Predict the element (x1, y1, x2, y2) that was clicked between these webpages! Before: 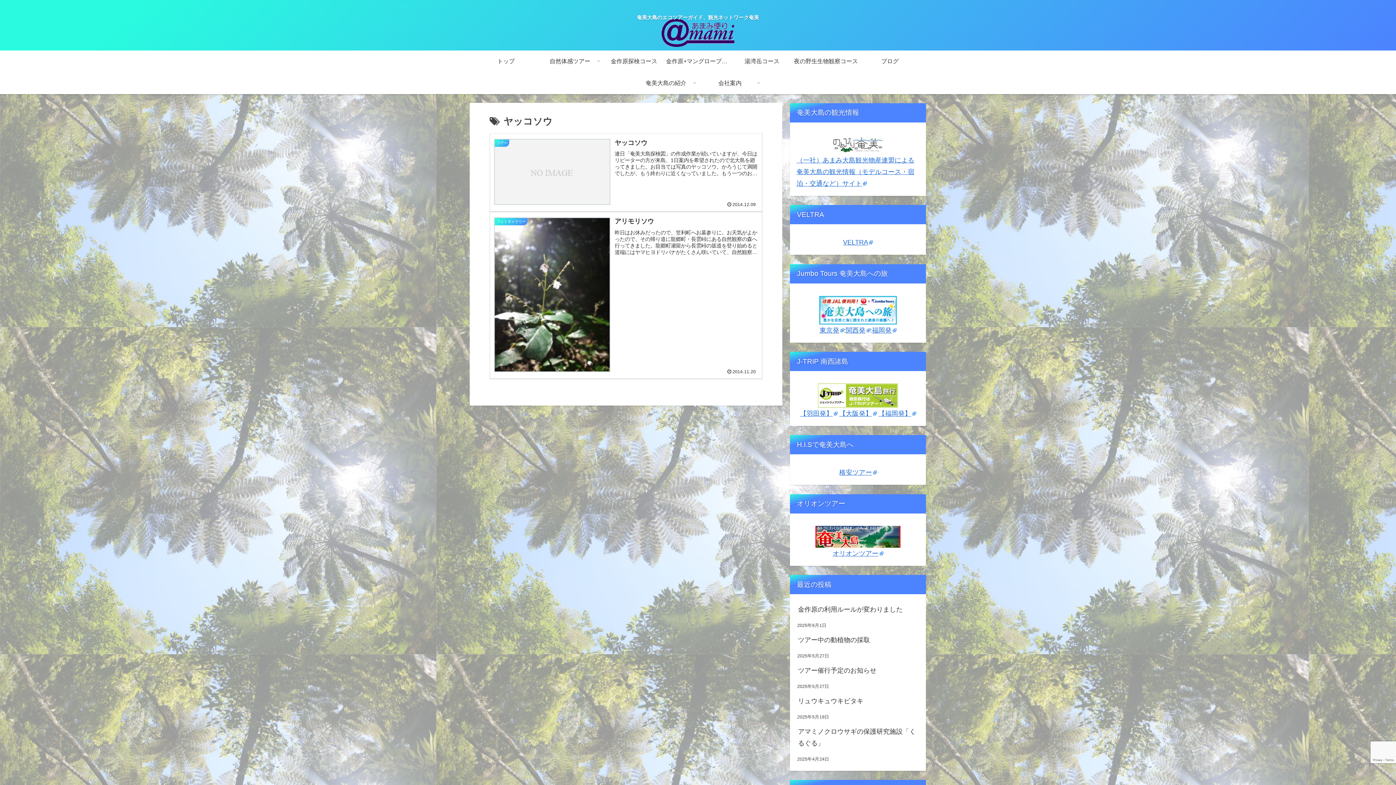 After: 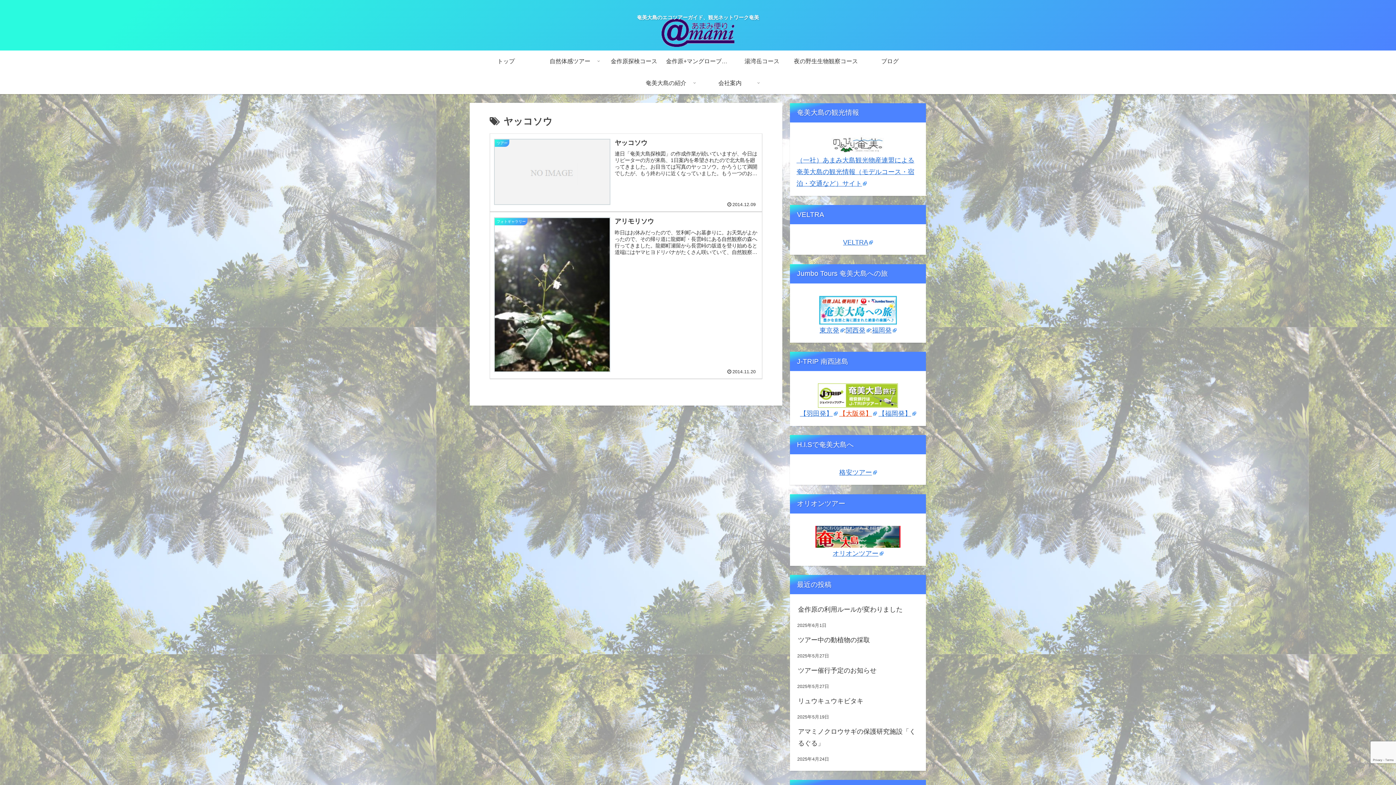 Action: bbox: (839, 410, 876, 417) label: 【大阪発】